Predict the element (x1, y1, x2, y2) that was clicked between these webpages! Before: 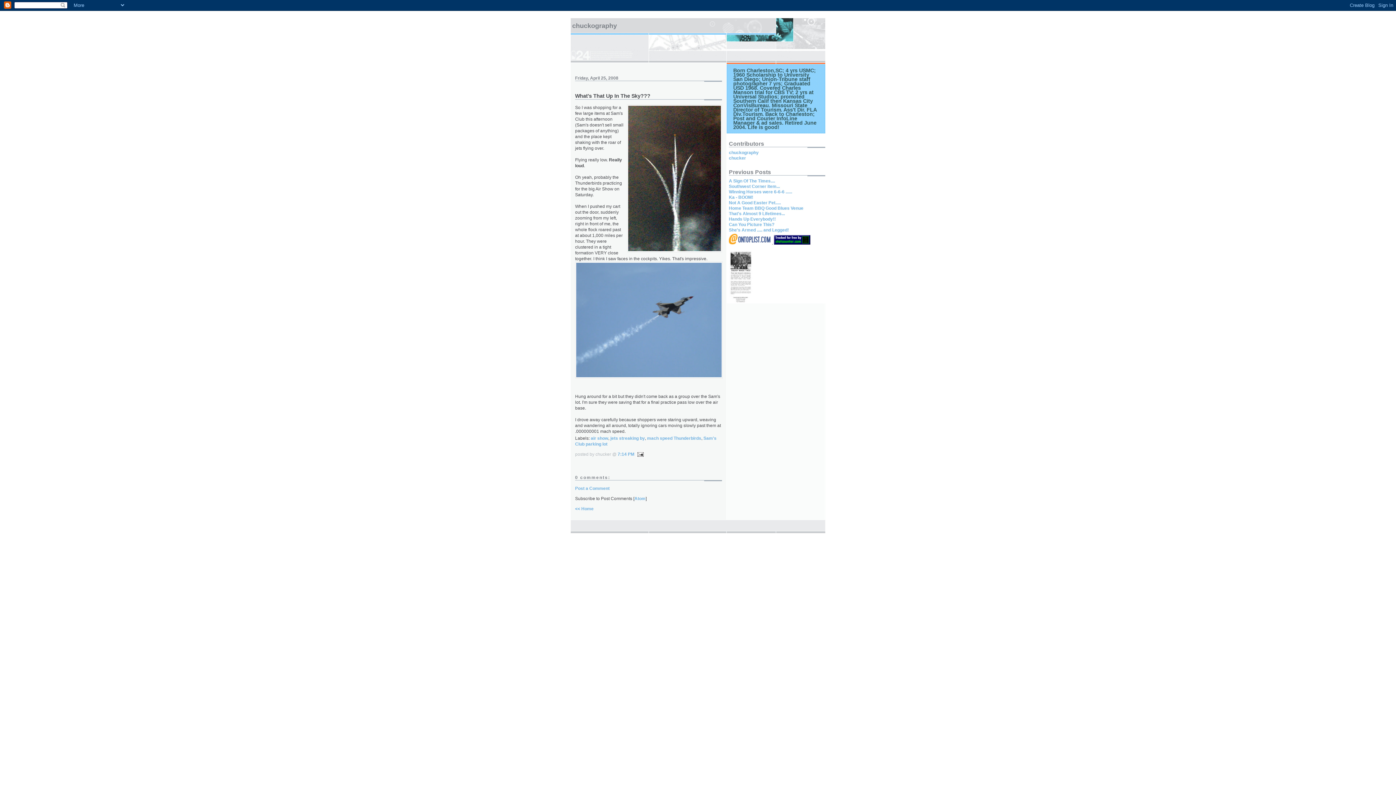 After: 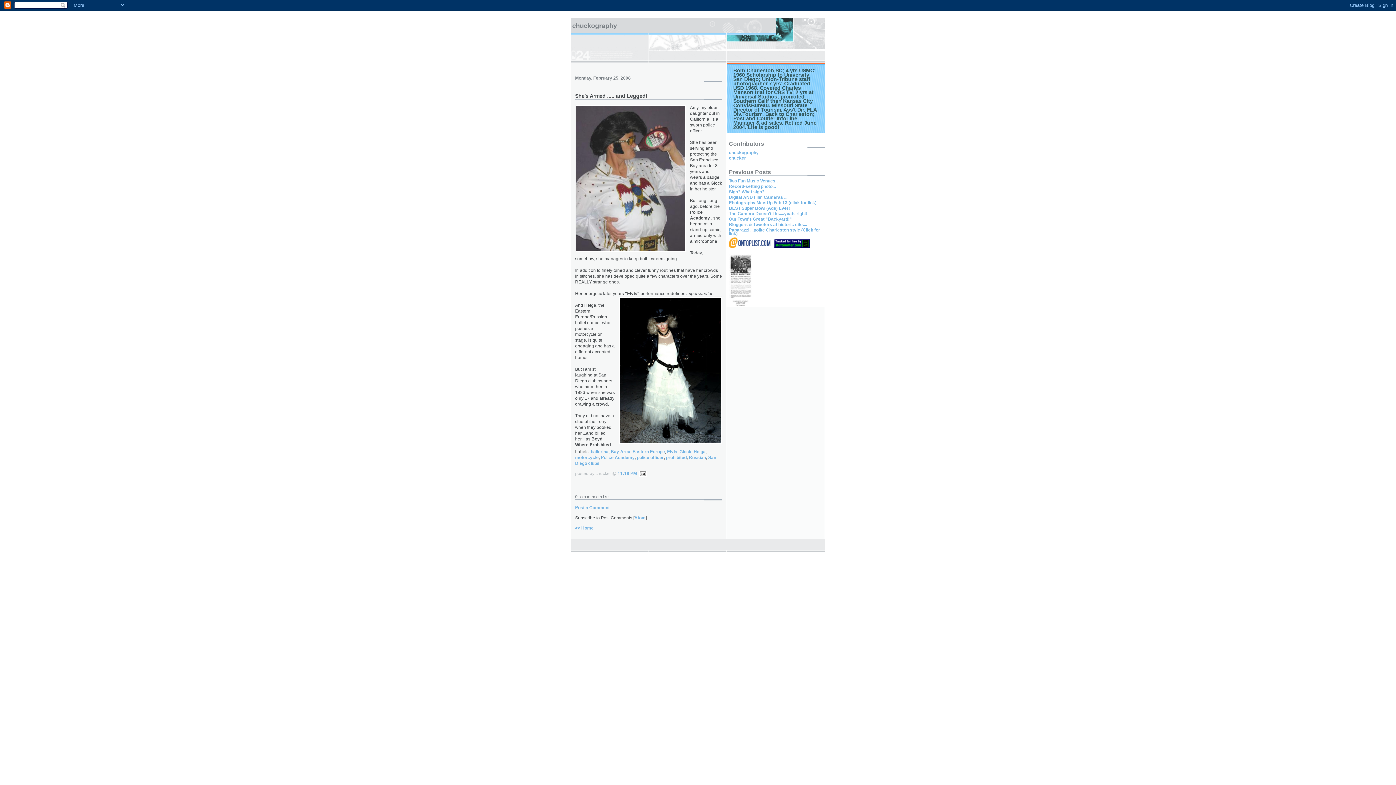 Action: label: She's Armed ..... and Legged! bbox: (729, 227, 789, 232)